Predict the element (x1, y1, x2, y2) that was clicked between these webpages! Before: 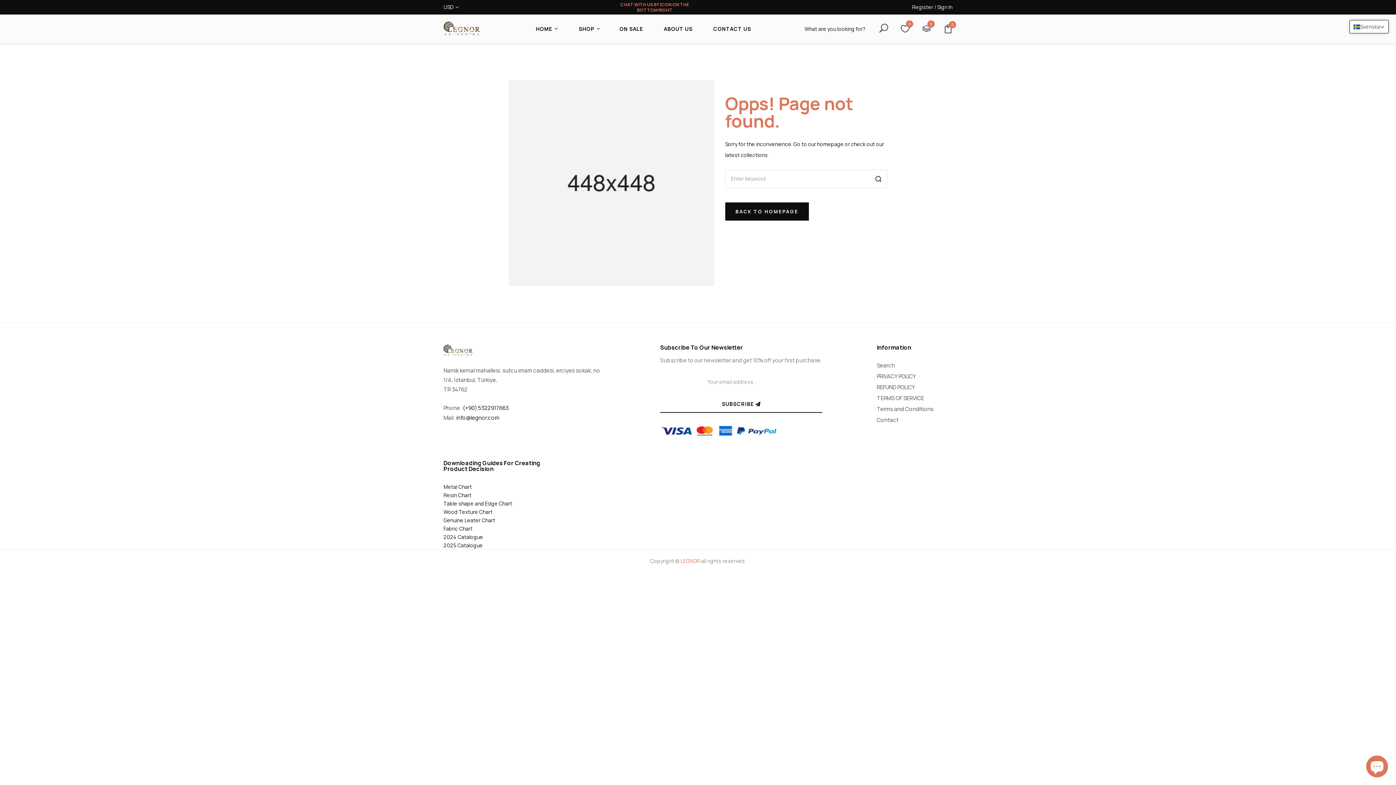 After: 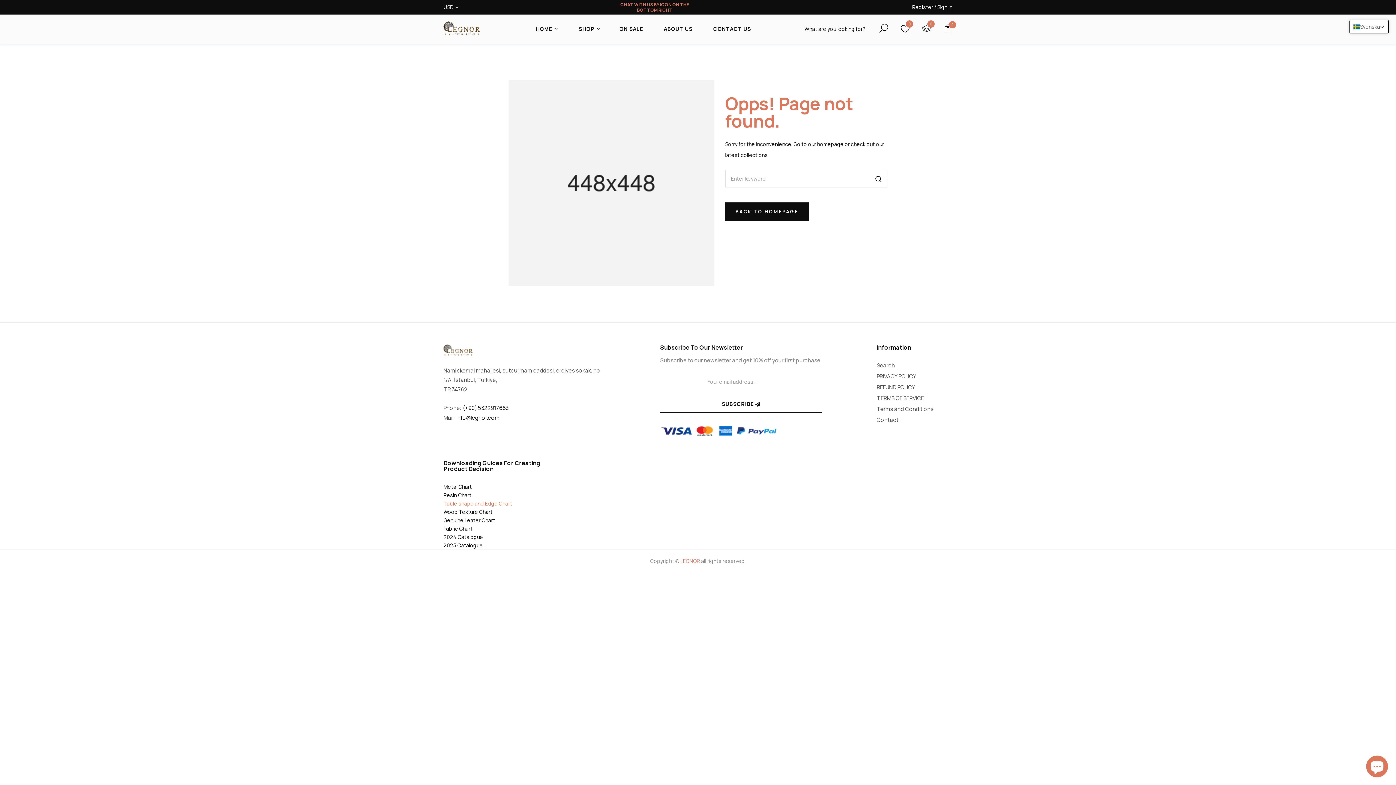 Action: bbox: (443, 500, 512, 507) label: Table shape and Edge Chart